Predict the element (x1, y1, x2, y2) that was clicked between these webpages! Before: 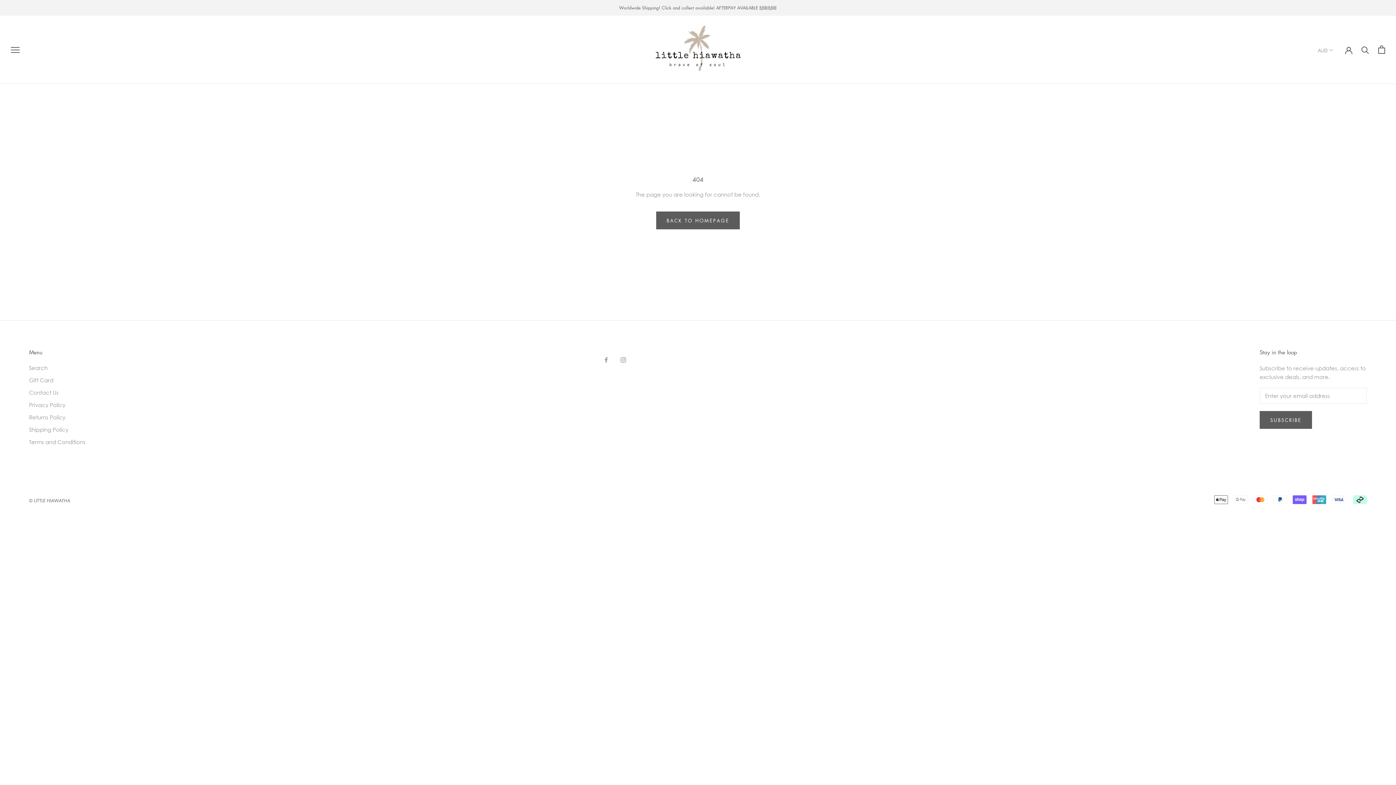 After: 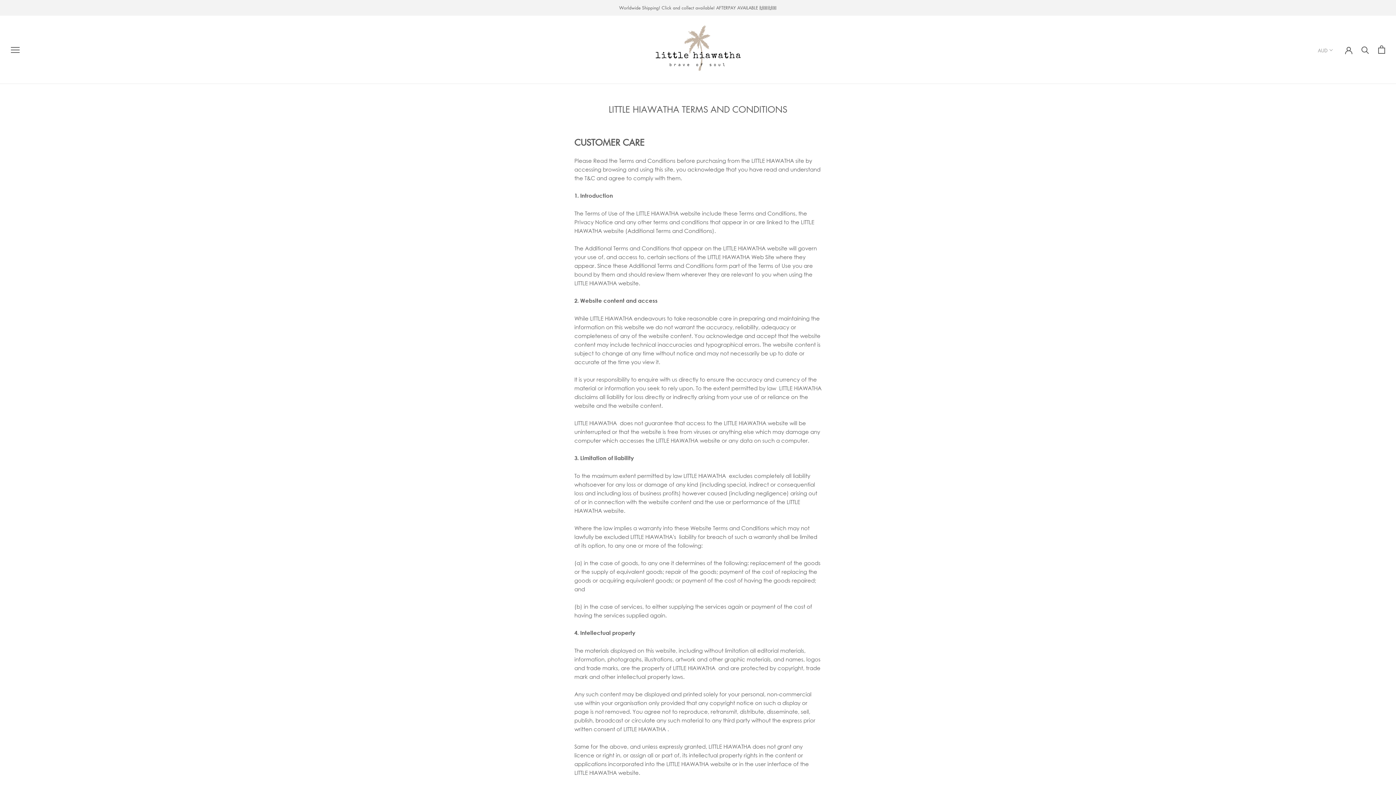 Action: label: Terms and Conditions bbox: (29, 438, 85, 446)